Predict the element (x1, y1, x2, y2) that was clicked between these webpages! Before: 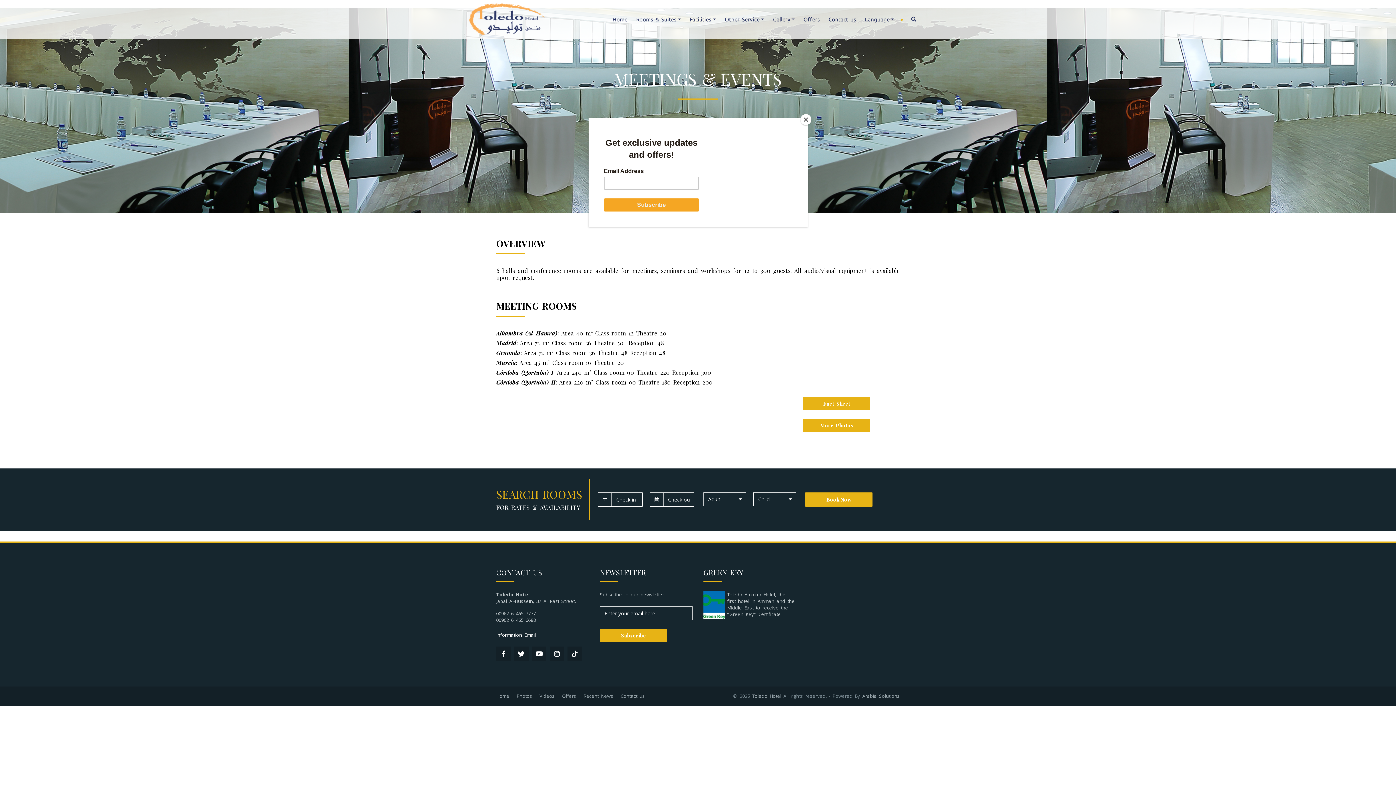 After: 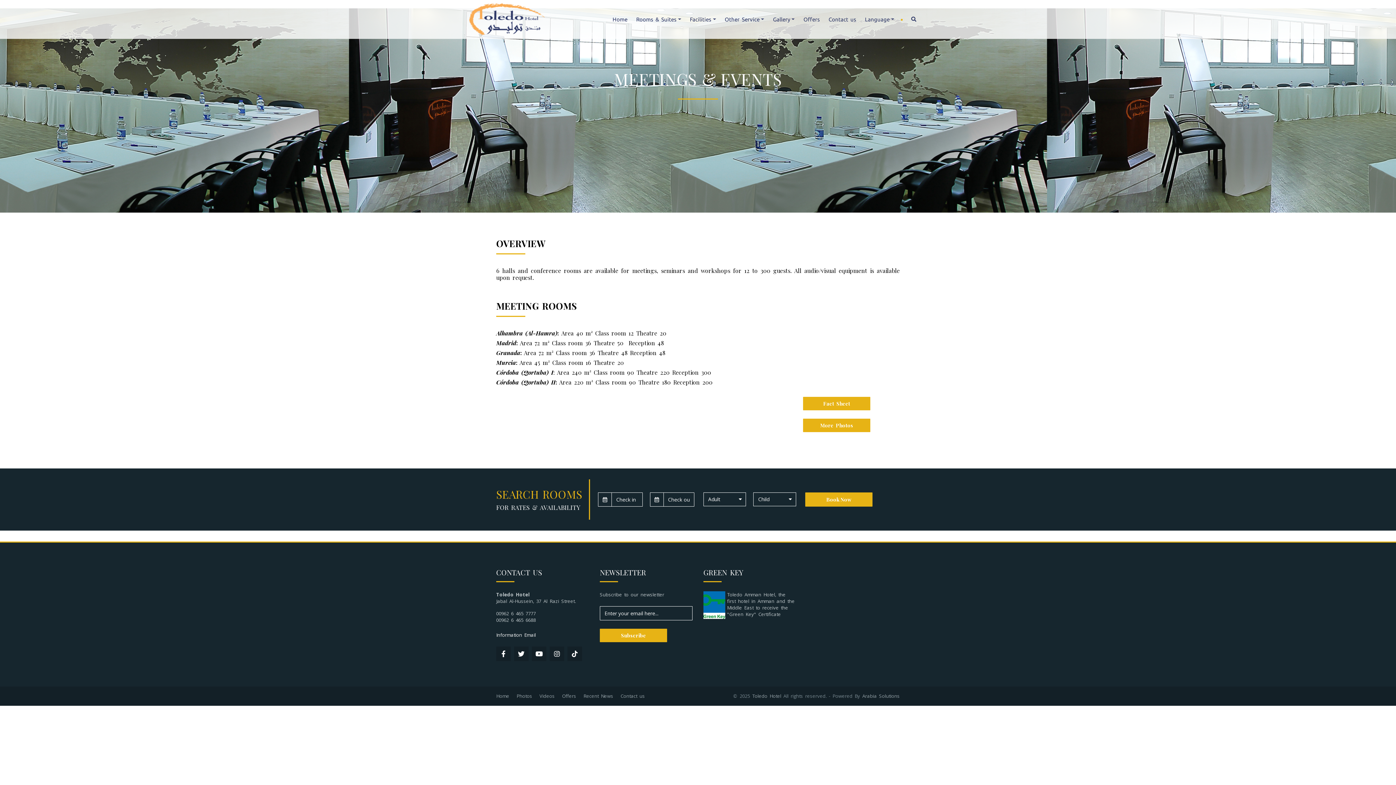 Action: bbox: (800, 114, 811, 125) label: Close